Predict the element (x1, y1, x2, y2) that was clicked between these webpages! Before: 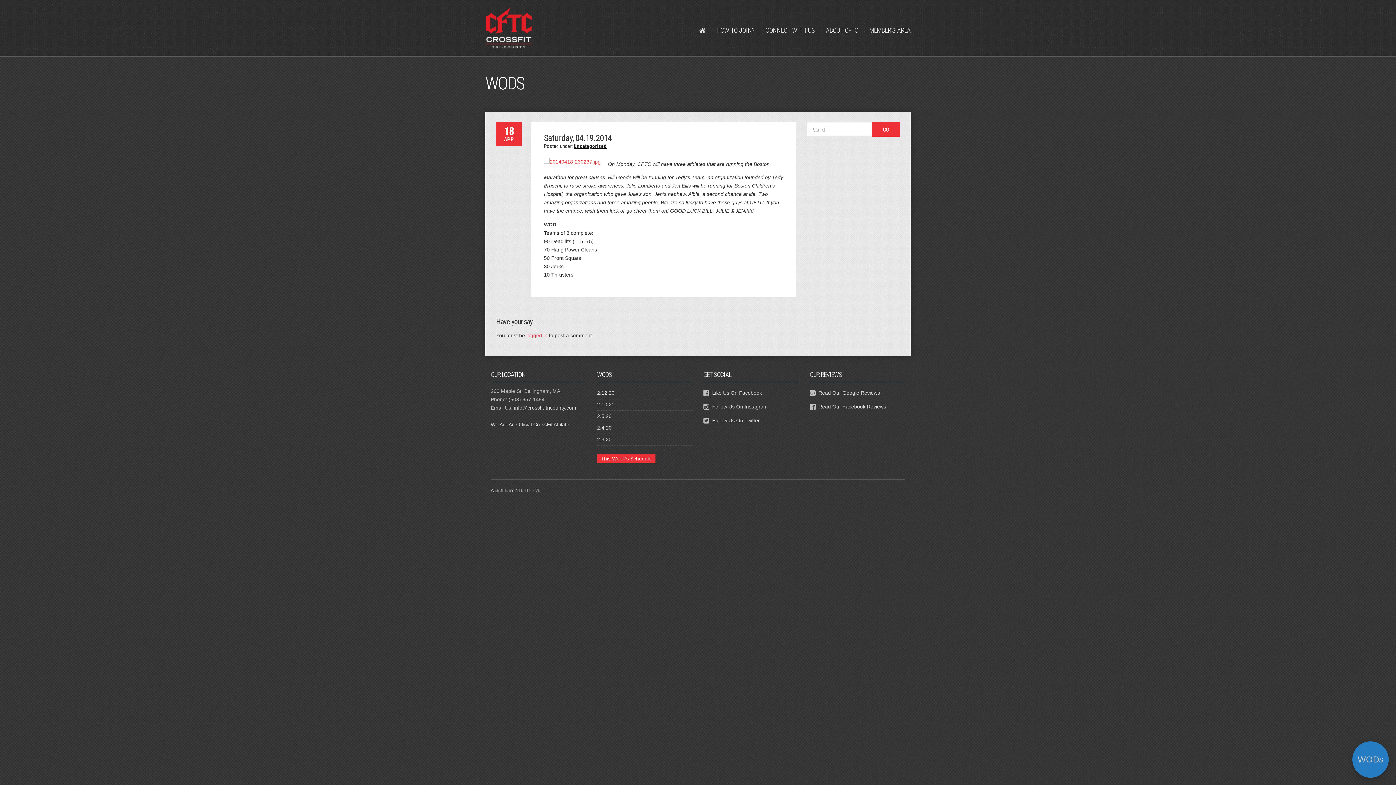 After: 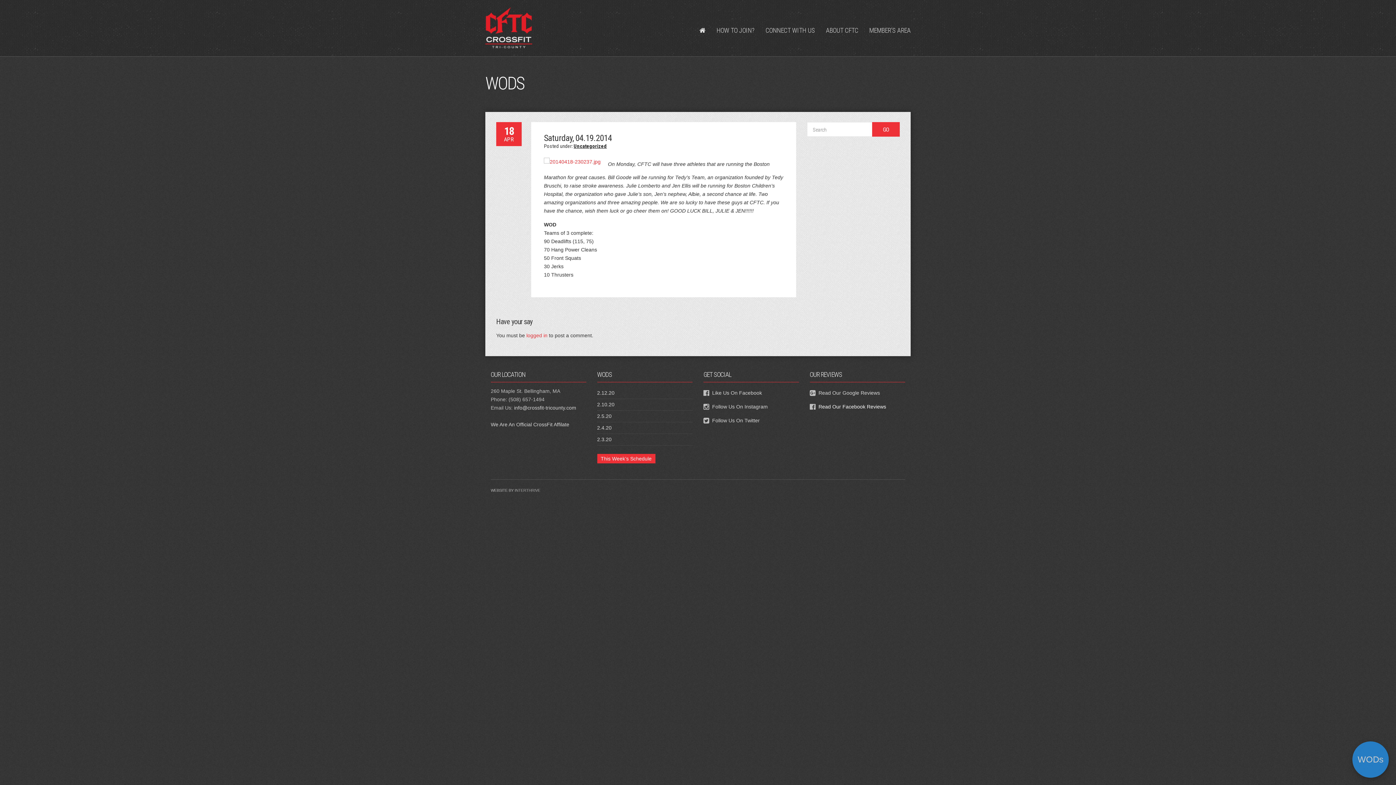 Action: bbox: (818, 404, 886, 409) label: Read Our Facebook Reviews